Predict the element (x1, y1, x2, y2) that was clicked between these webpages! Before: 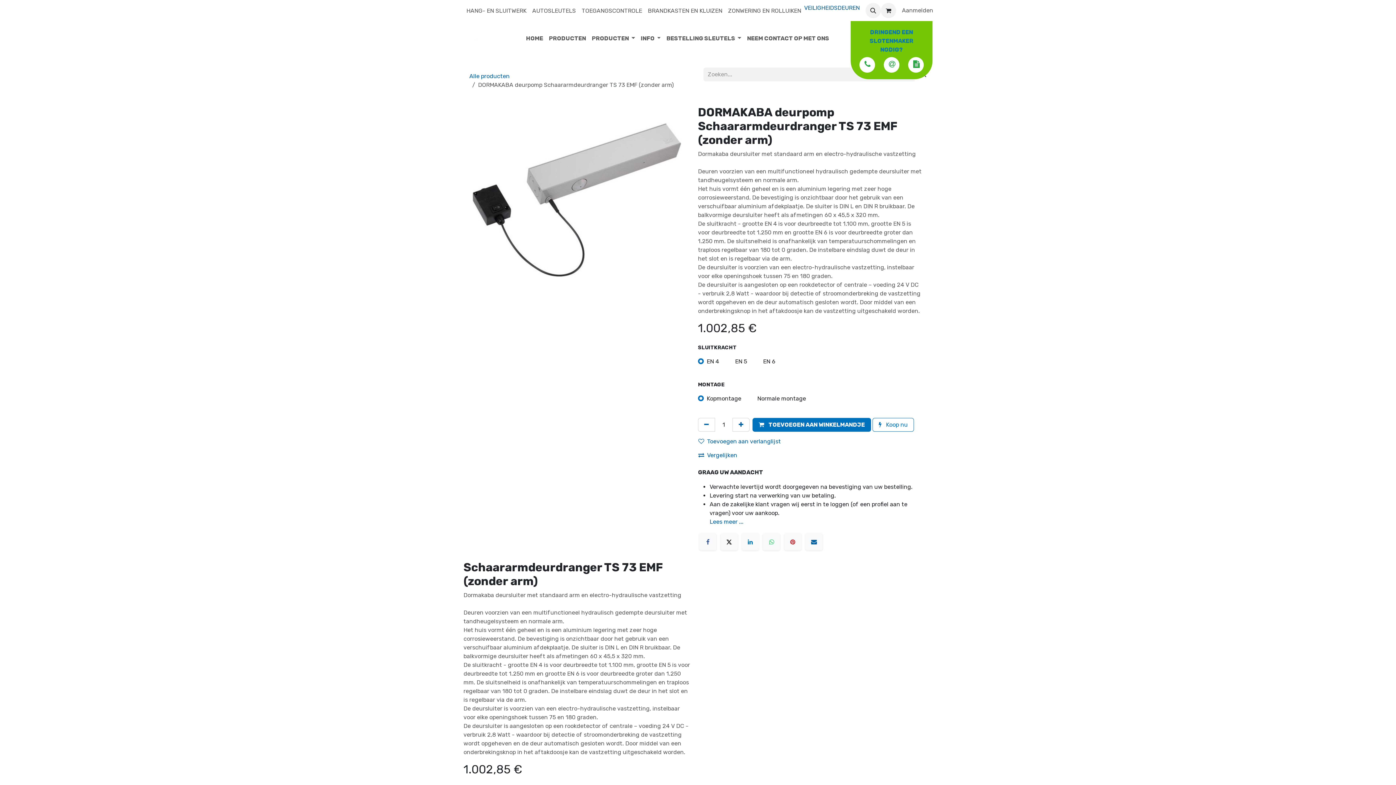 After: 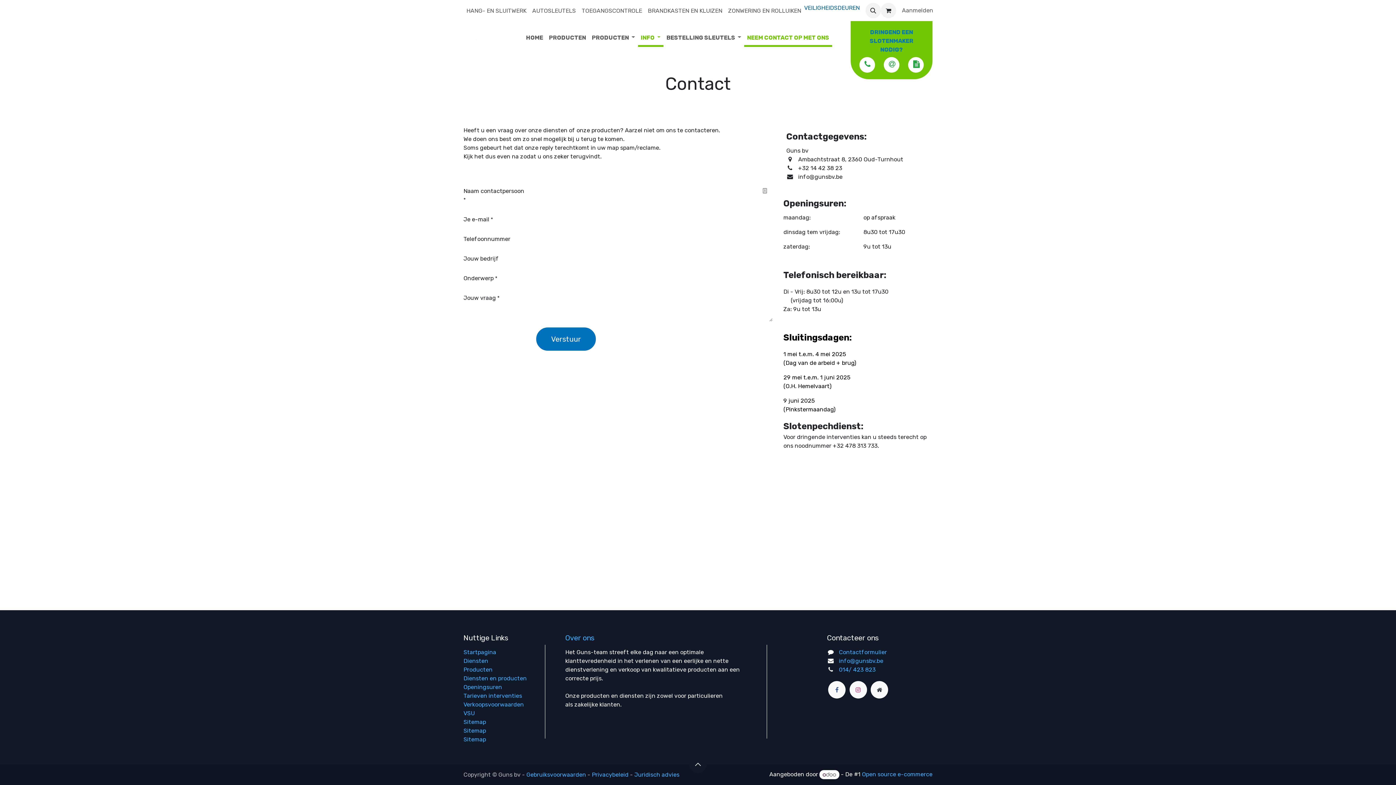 Action: bbox: (907, 57, 926, 71)